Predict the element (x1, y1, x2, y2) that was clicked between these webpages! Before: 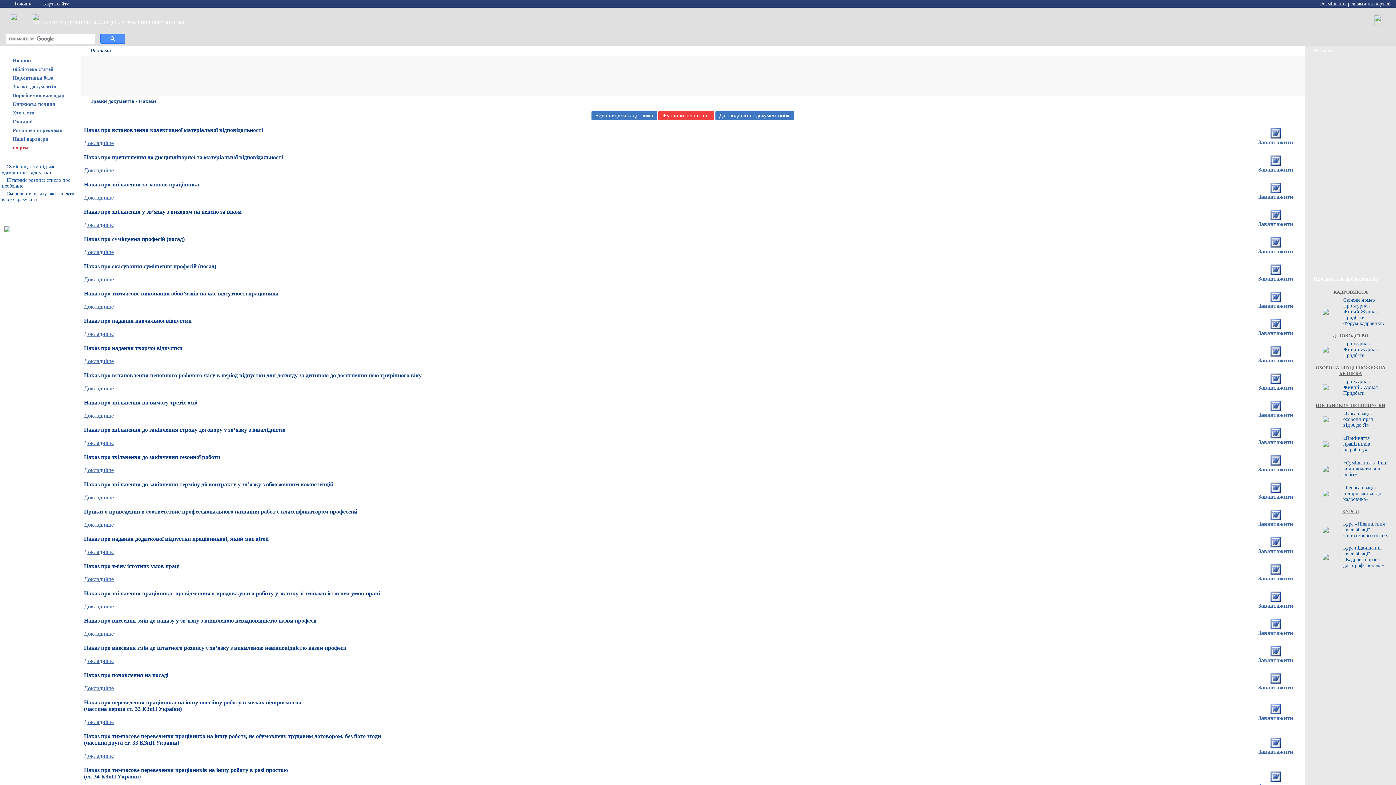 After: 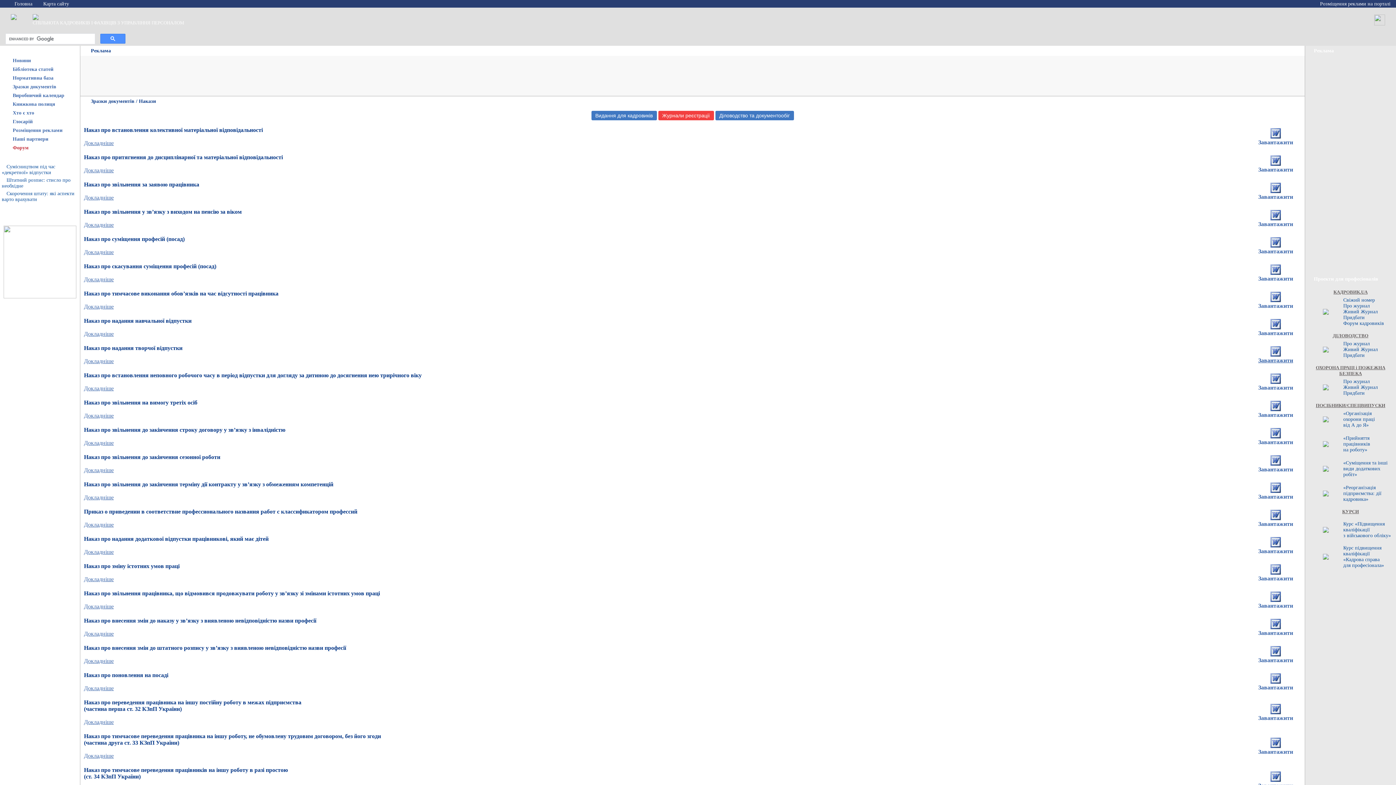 Action: label: Завантажити bbox: (1258, 357, 1293, 363)